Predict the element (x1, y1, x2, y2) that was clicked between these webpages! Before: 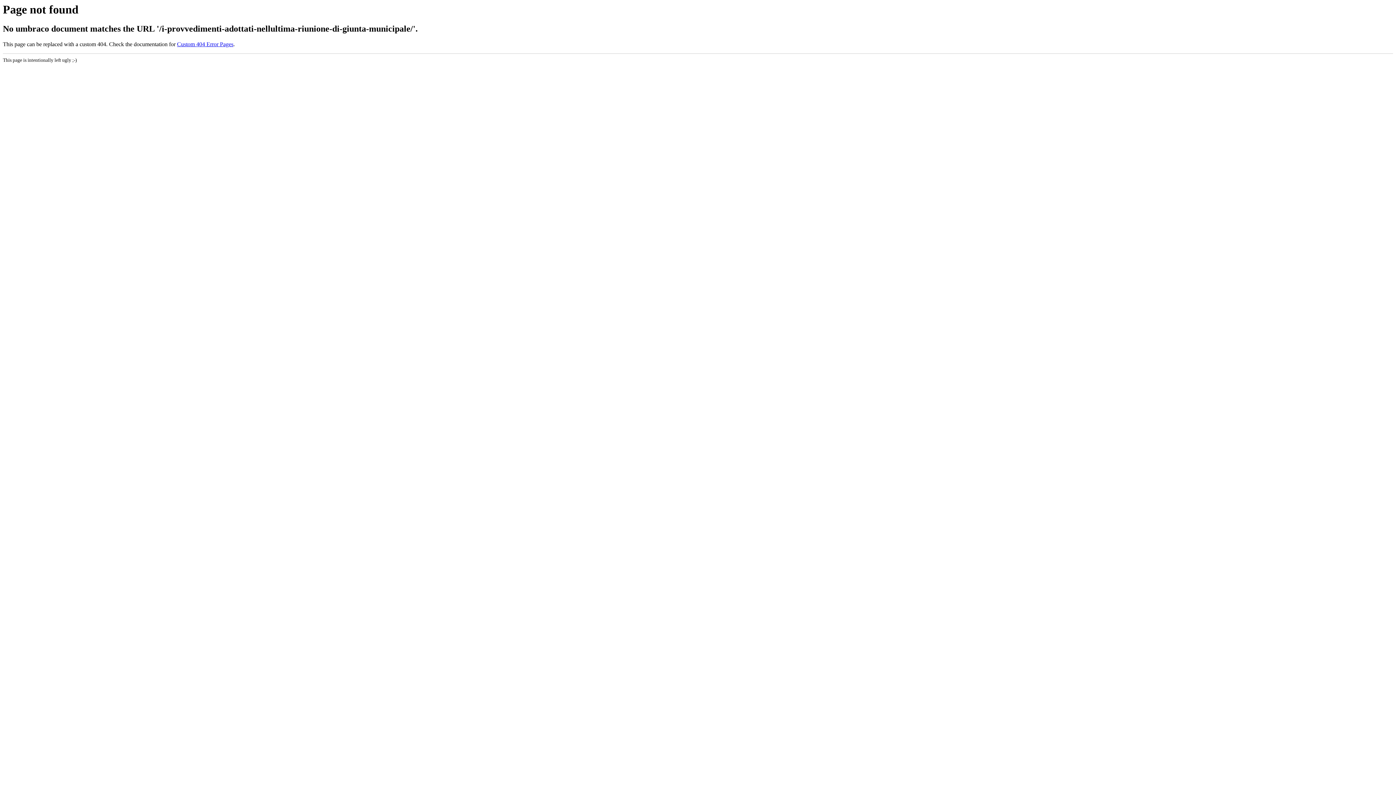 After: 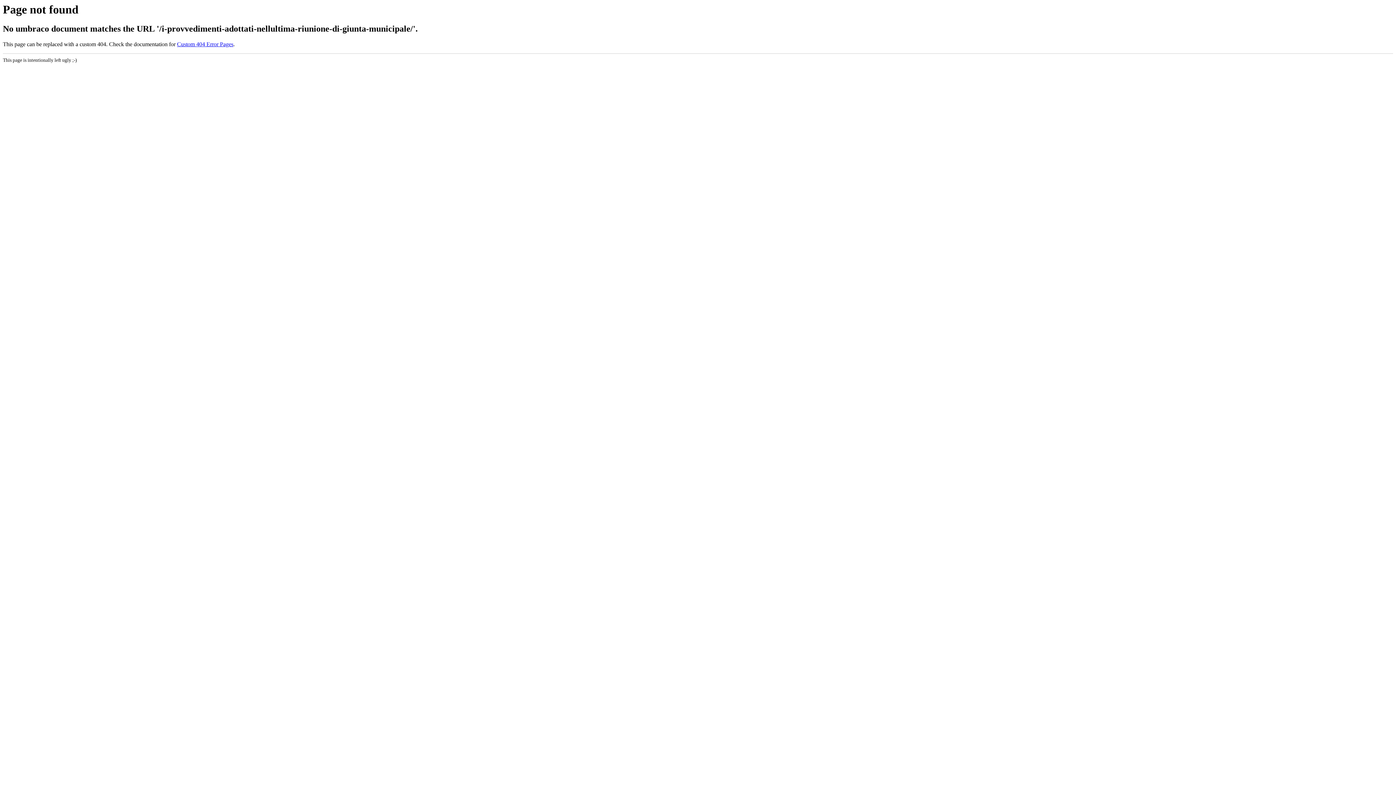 Action: bbox: (177, 41, 233, 47) label: Custom 404 Error Pages